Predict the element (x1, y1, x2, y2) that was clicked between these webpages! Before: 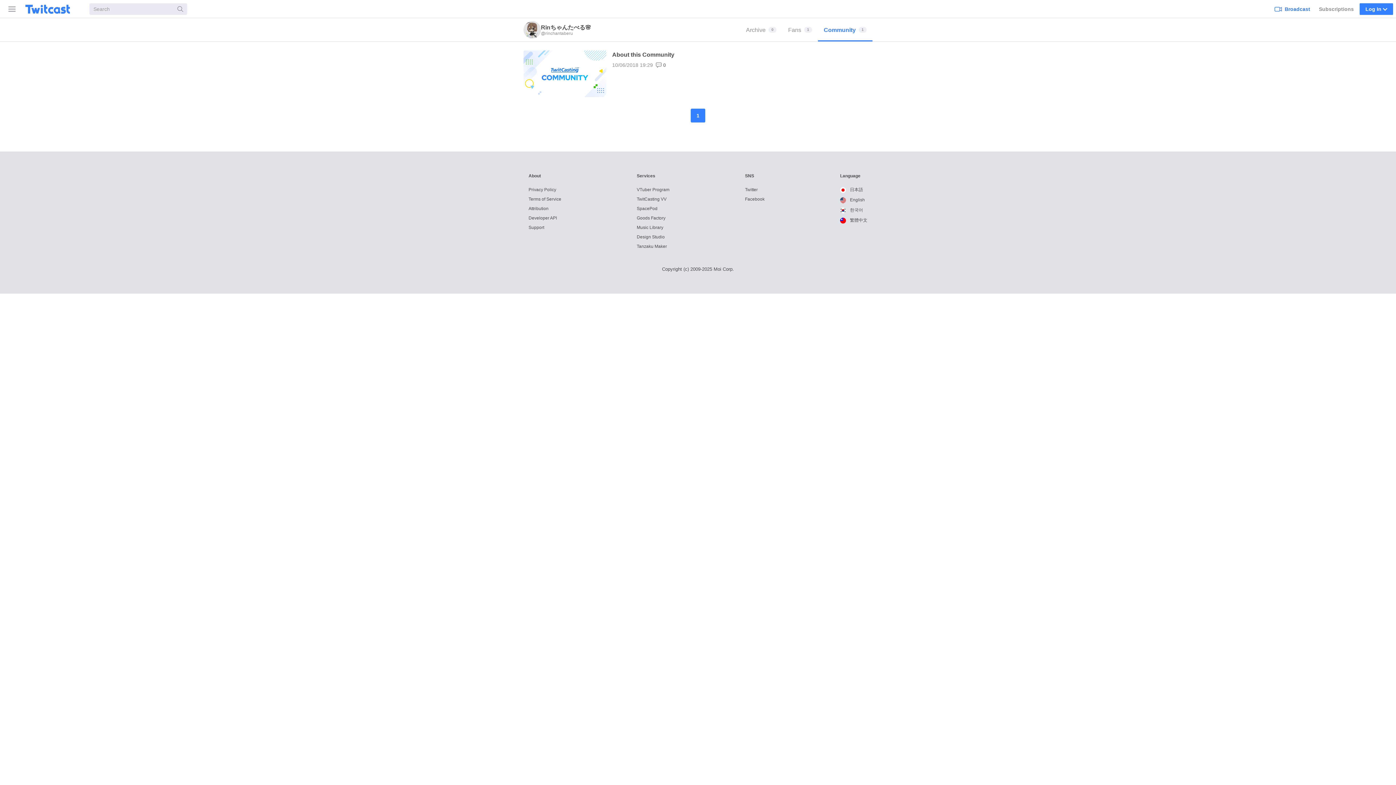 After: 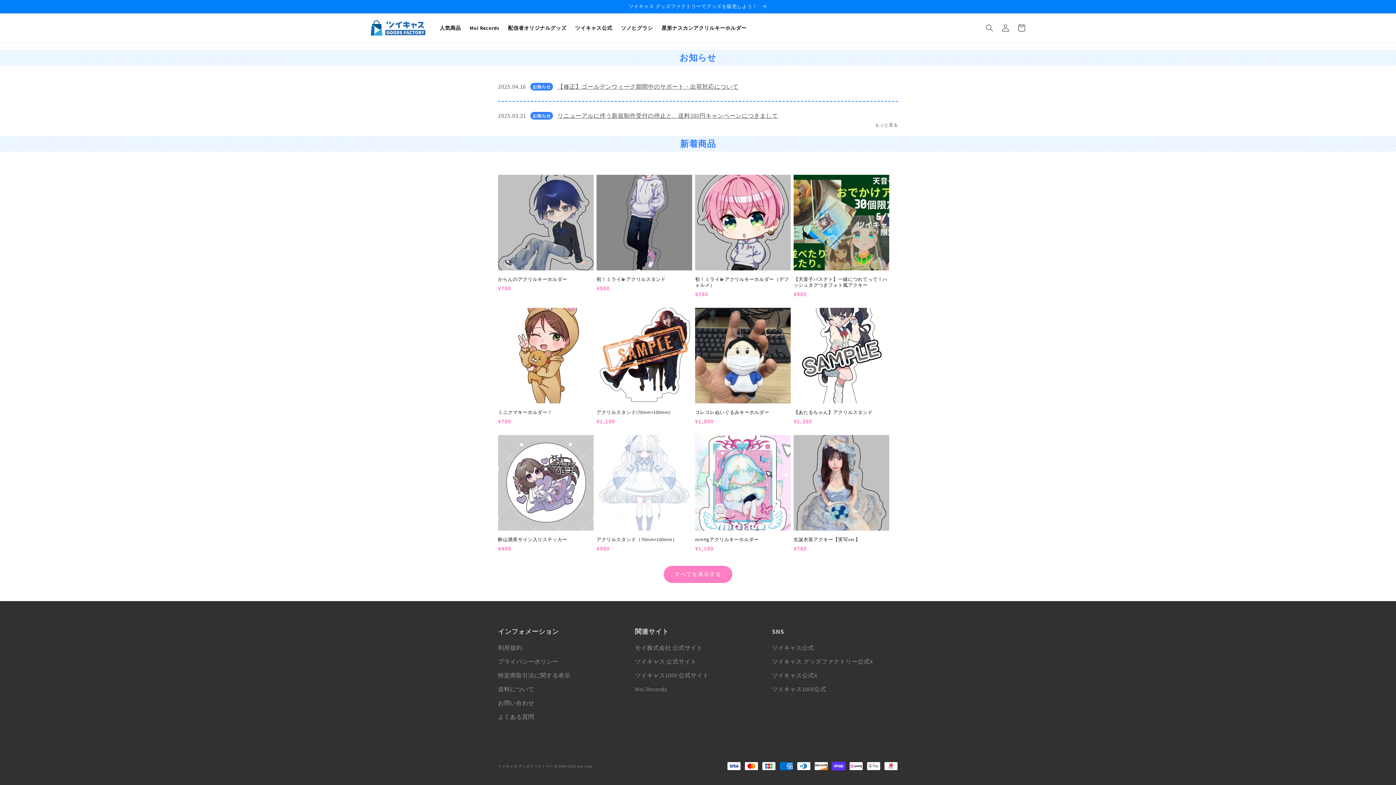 Action: label: Goods Factory bbox: (636, 215, 665, 220)